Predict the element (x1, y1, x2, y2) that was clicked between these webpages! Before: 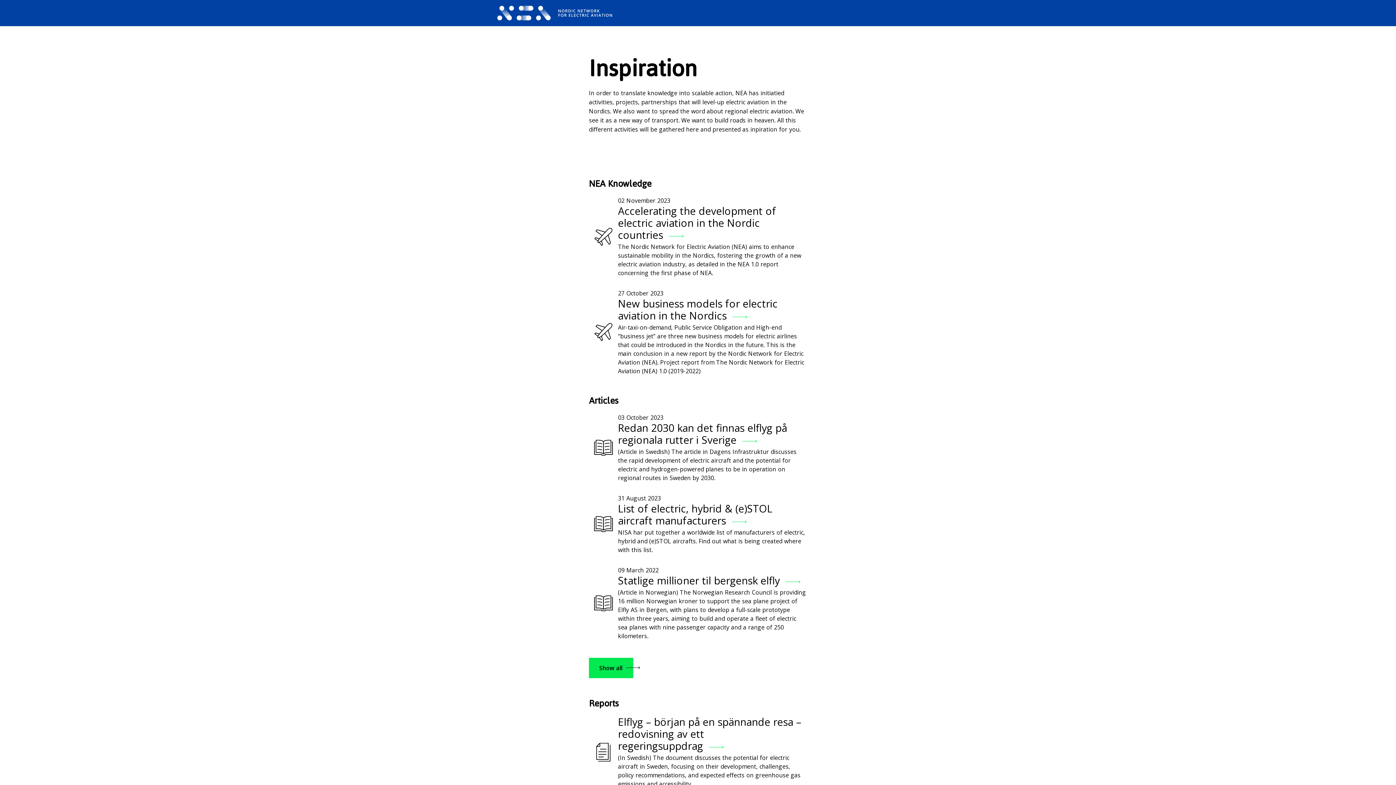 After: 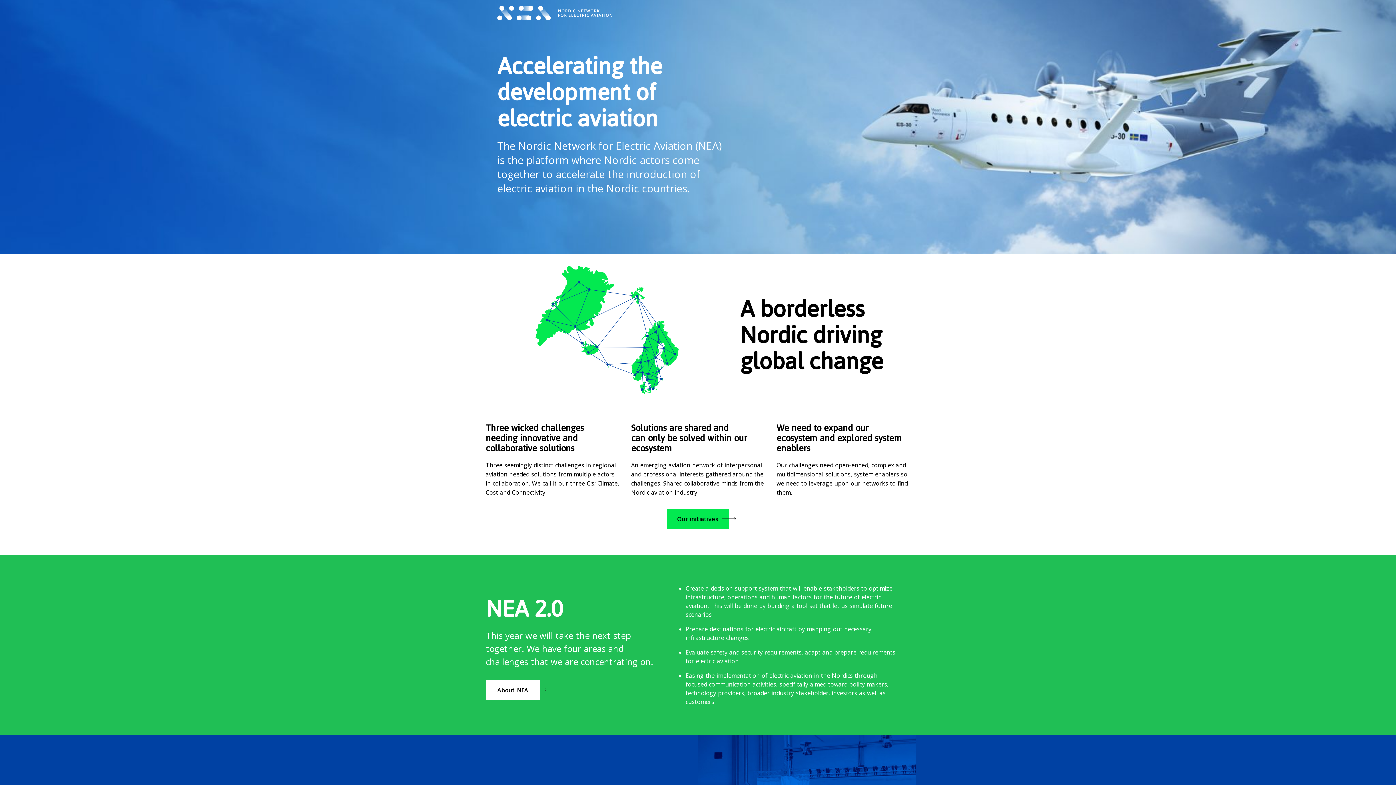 Action: bbox: (491, 0, 618, 26)